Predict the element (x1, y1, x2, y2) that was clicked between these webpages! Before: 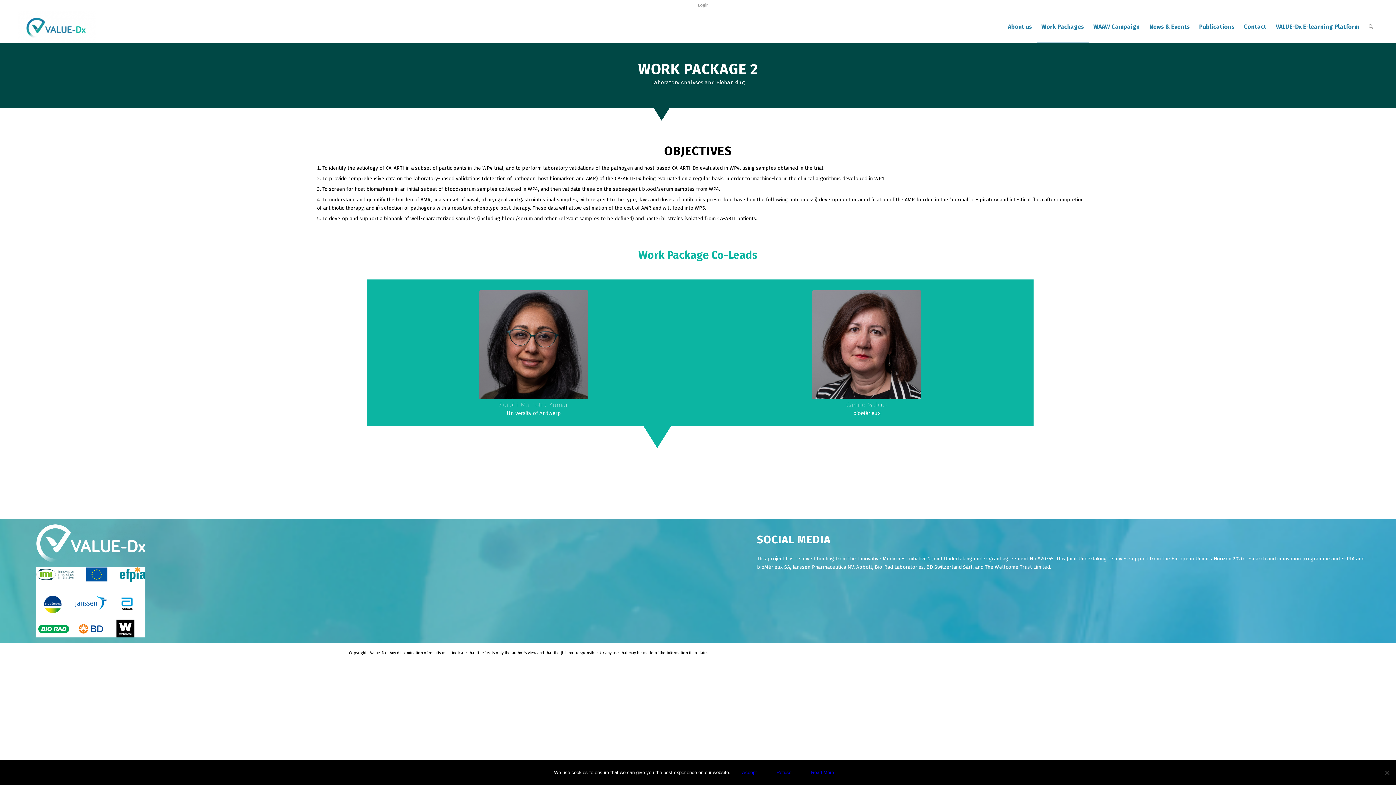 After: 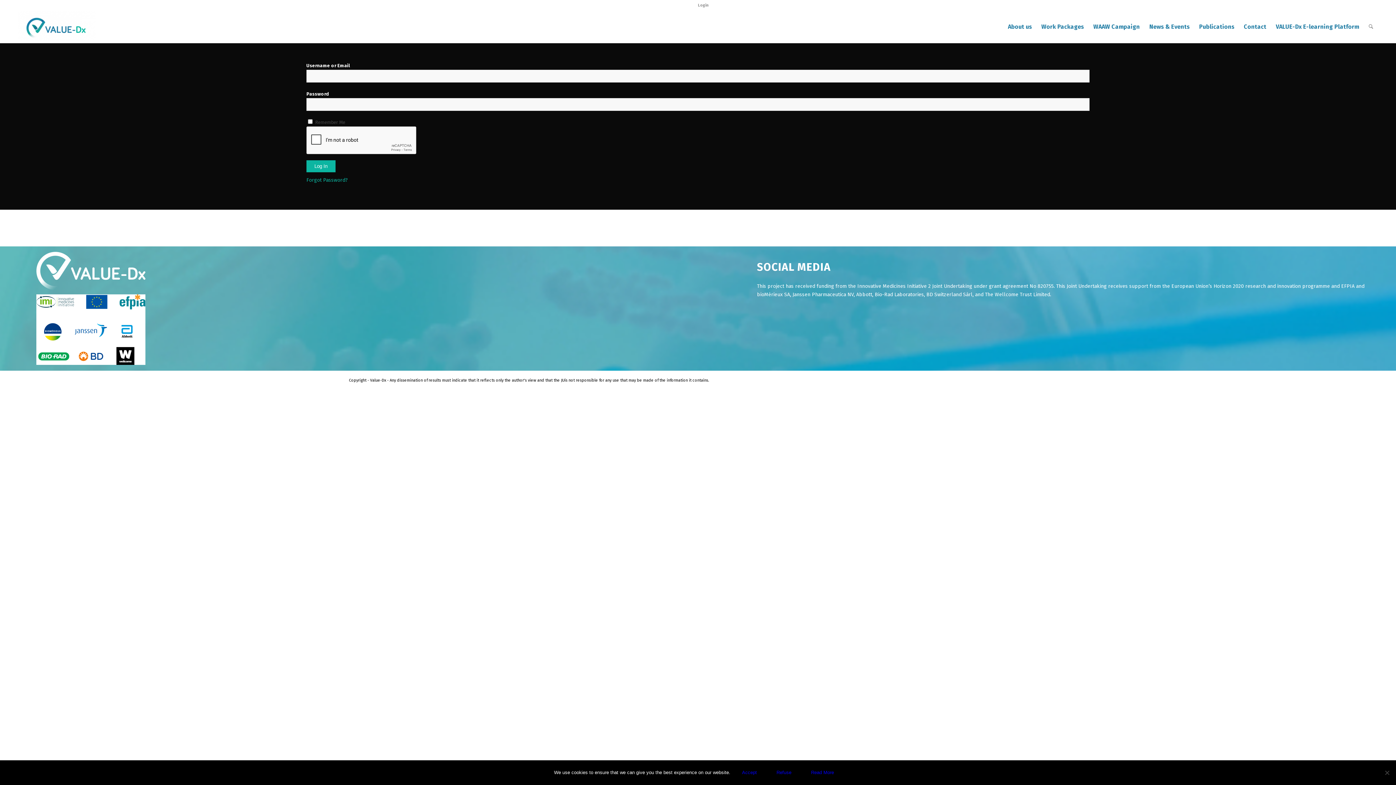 Action: label: Login bbox: (698, 2, 709, 7)